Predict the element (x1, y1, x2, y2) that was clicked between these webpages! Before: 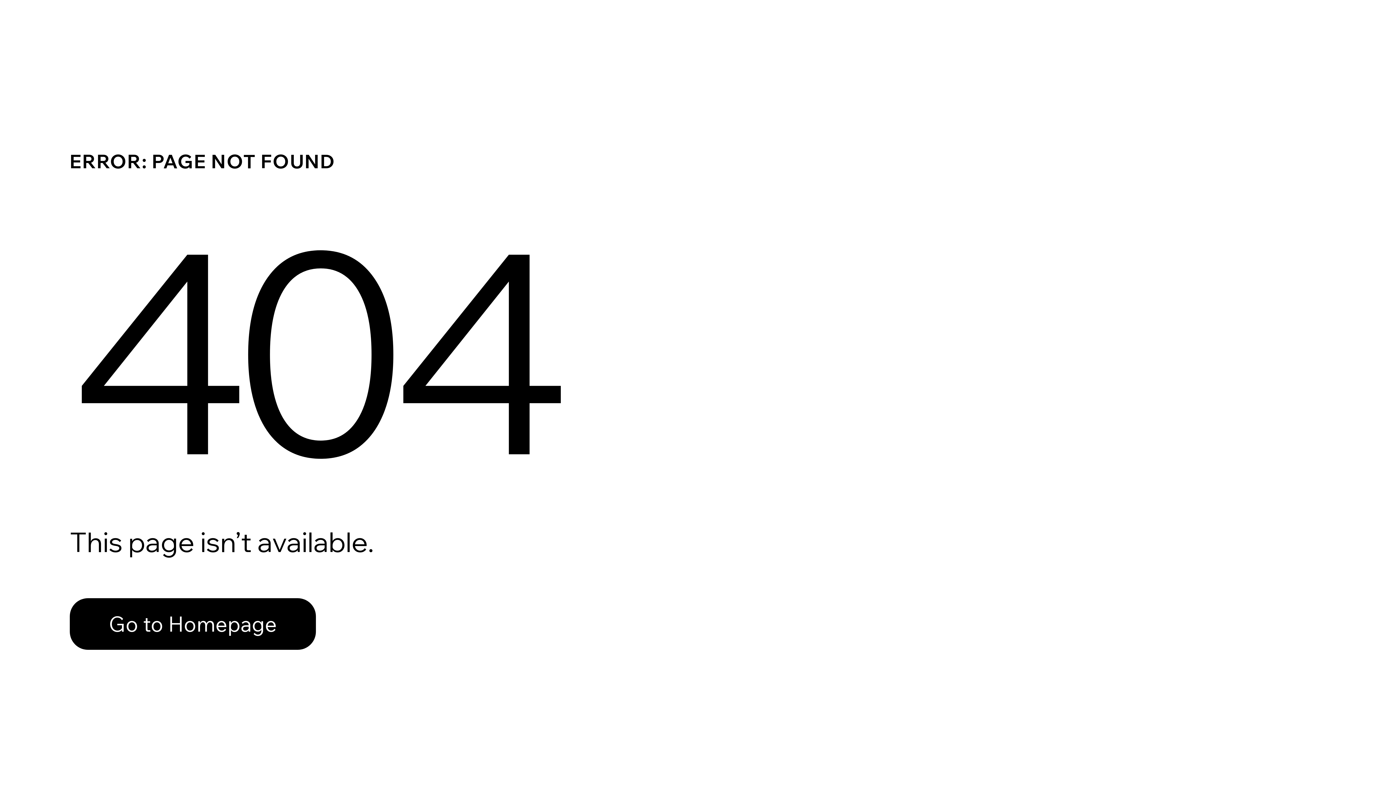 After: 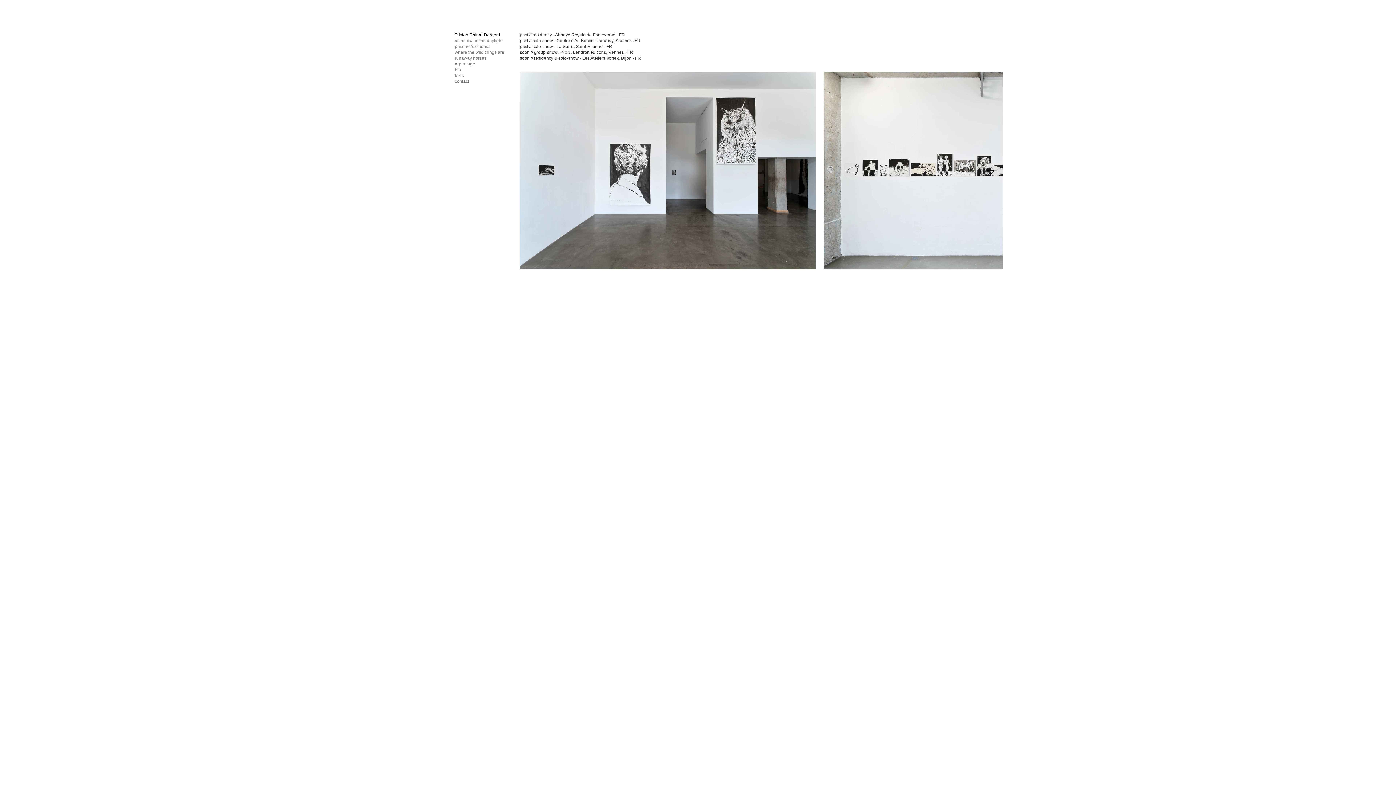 Action: label: Go to Homepage bbox: (69, 582, 768, 659)